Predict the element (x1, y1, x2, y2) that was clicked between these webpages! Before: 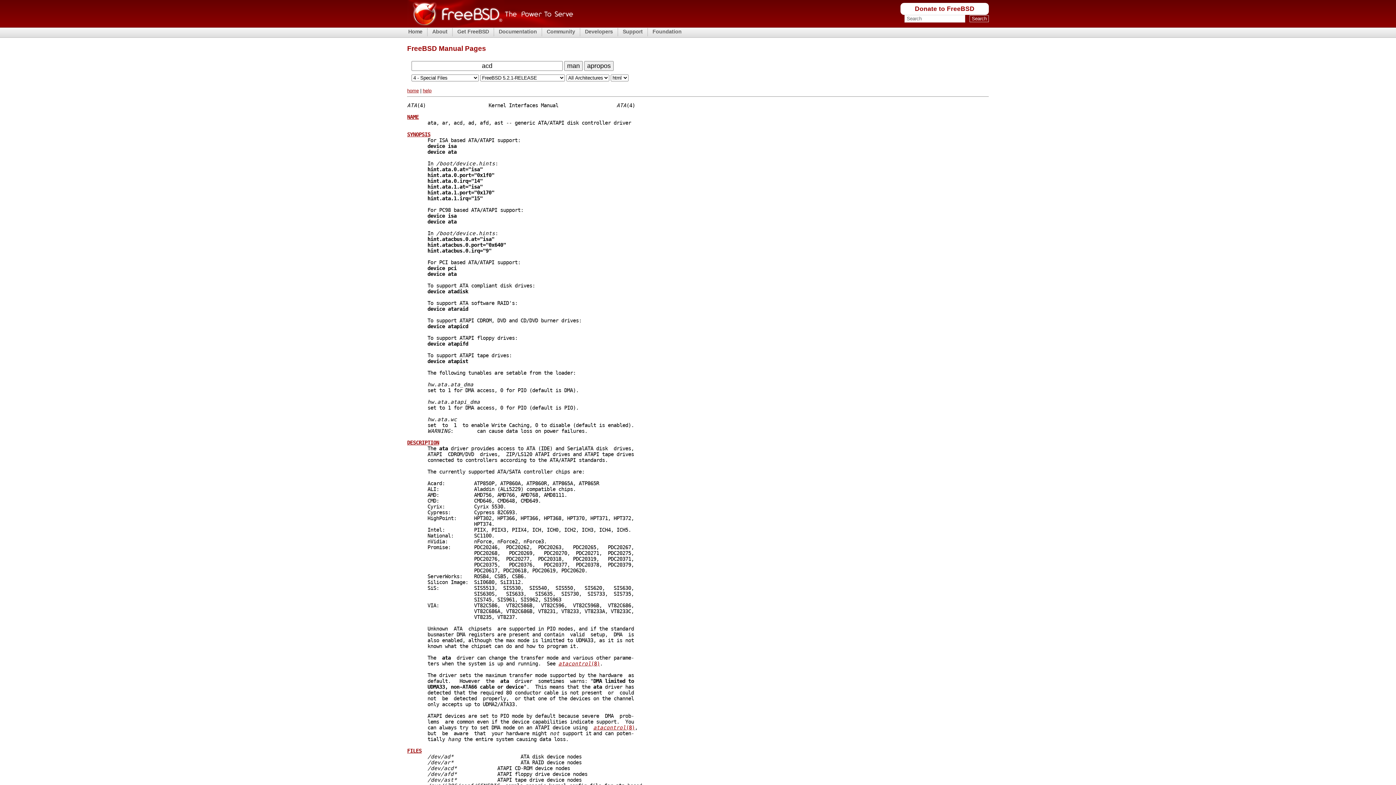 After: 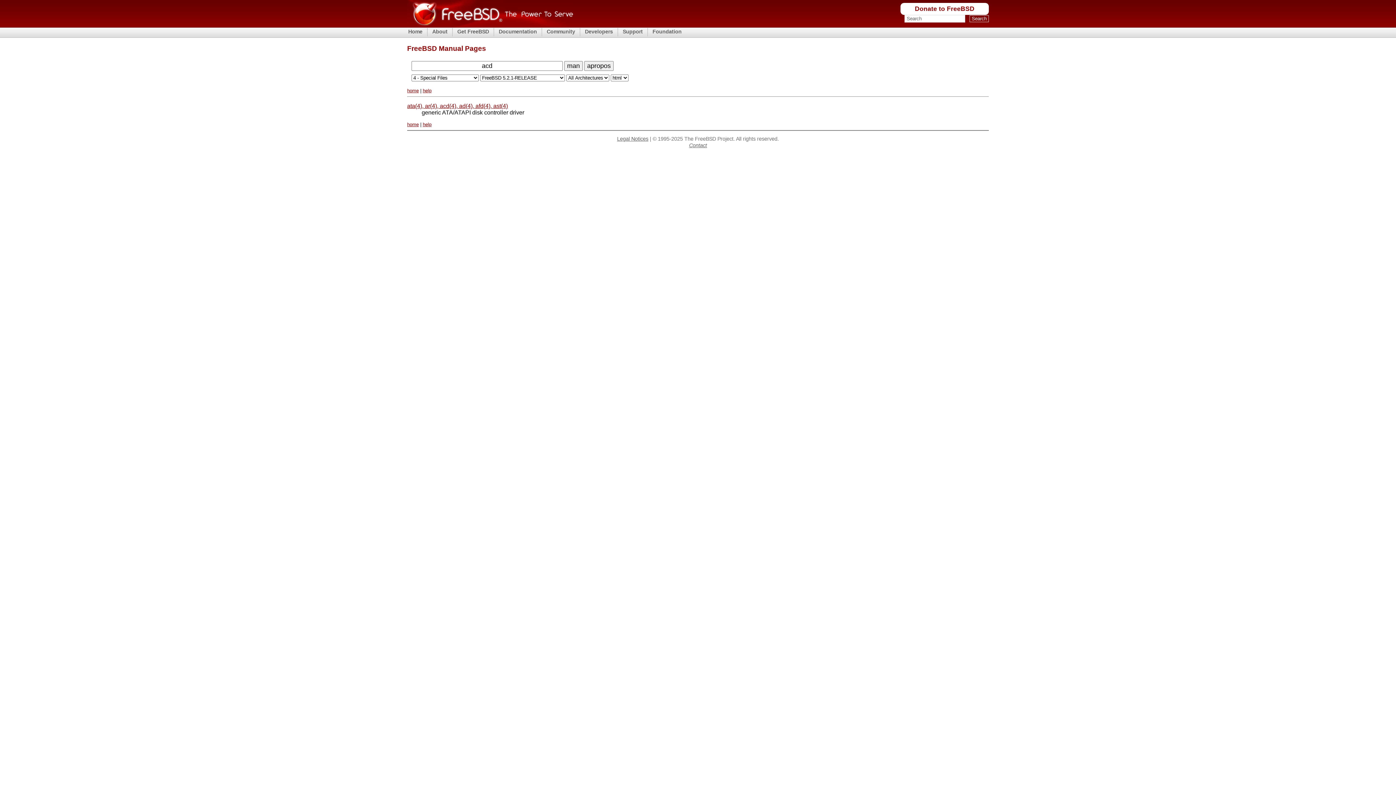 Action: label: apropos bbox: (584, 61, 613, 71)